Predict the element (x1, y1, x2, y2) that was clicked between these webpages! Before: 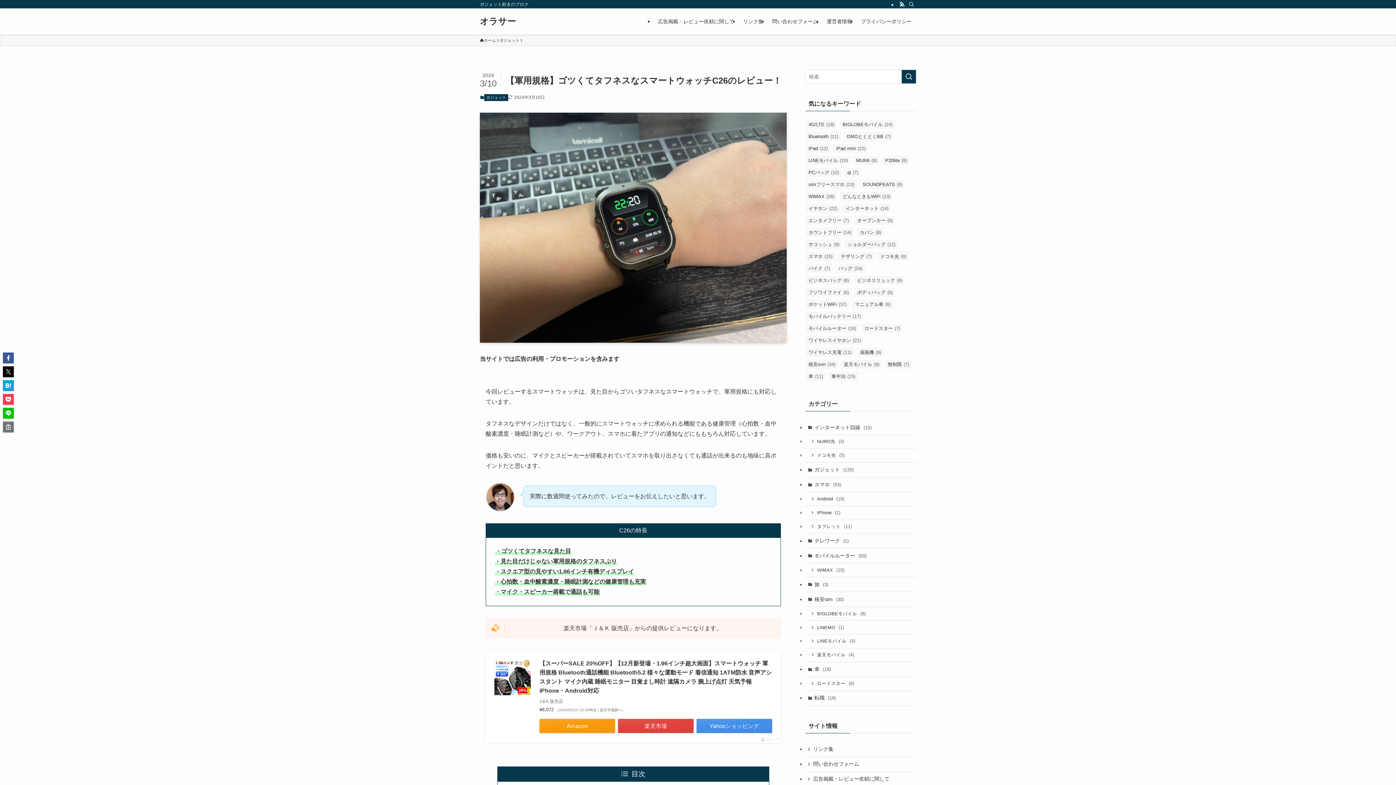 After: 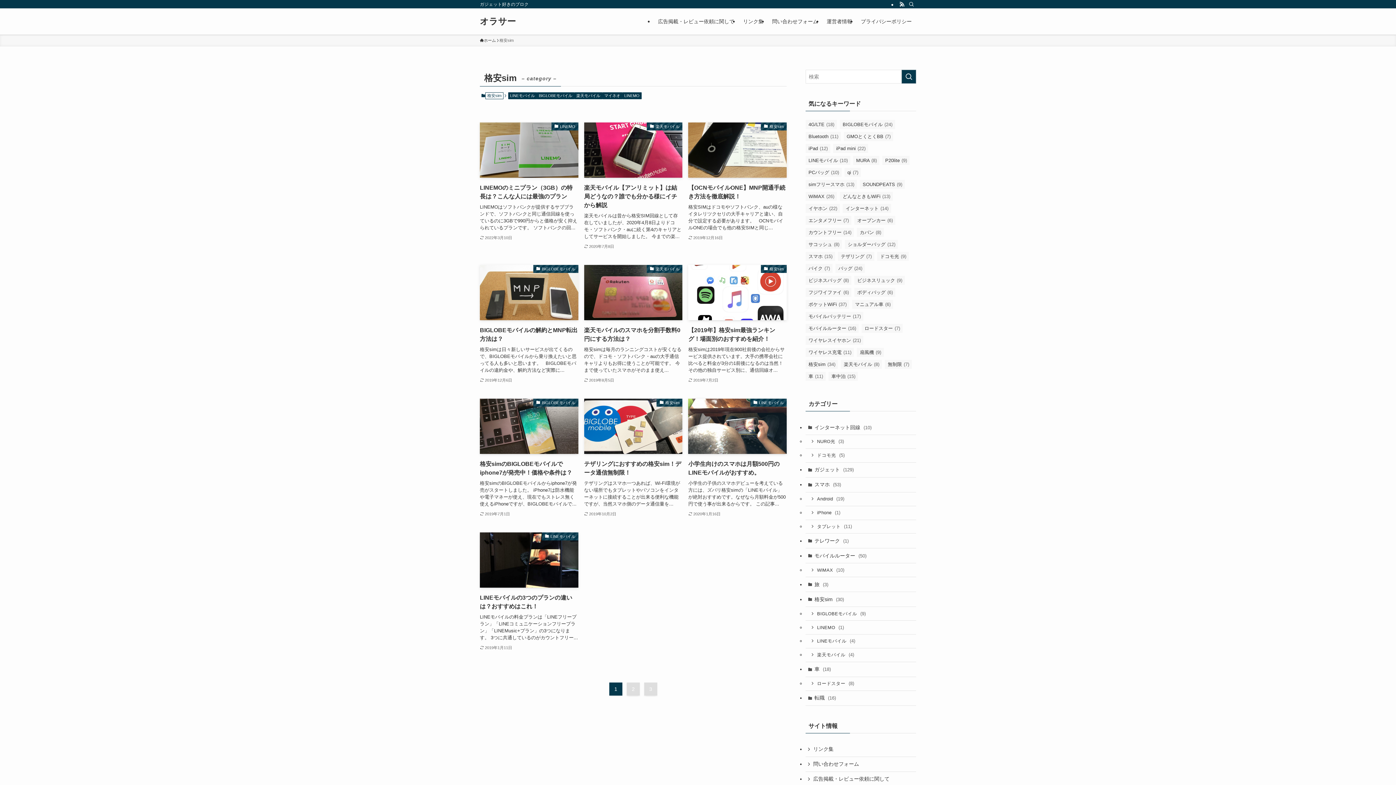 Action: label: 格安sim (30) bbox: (805, 592, 916, 607)